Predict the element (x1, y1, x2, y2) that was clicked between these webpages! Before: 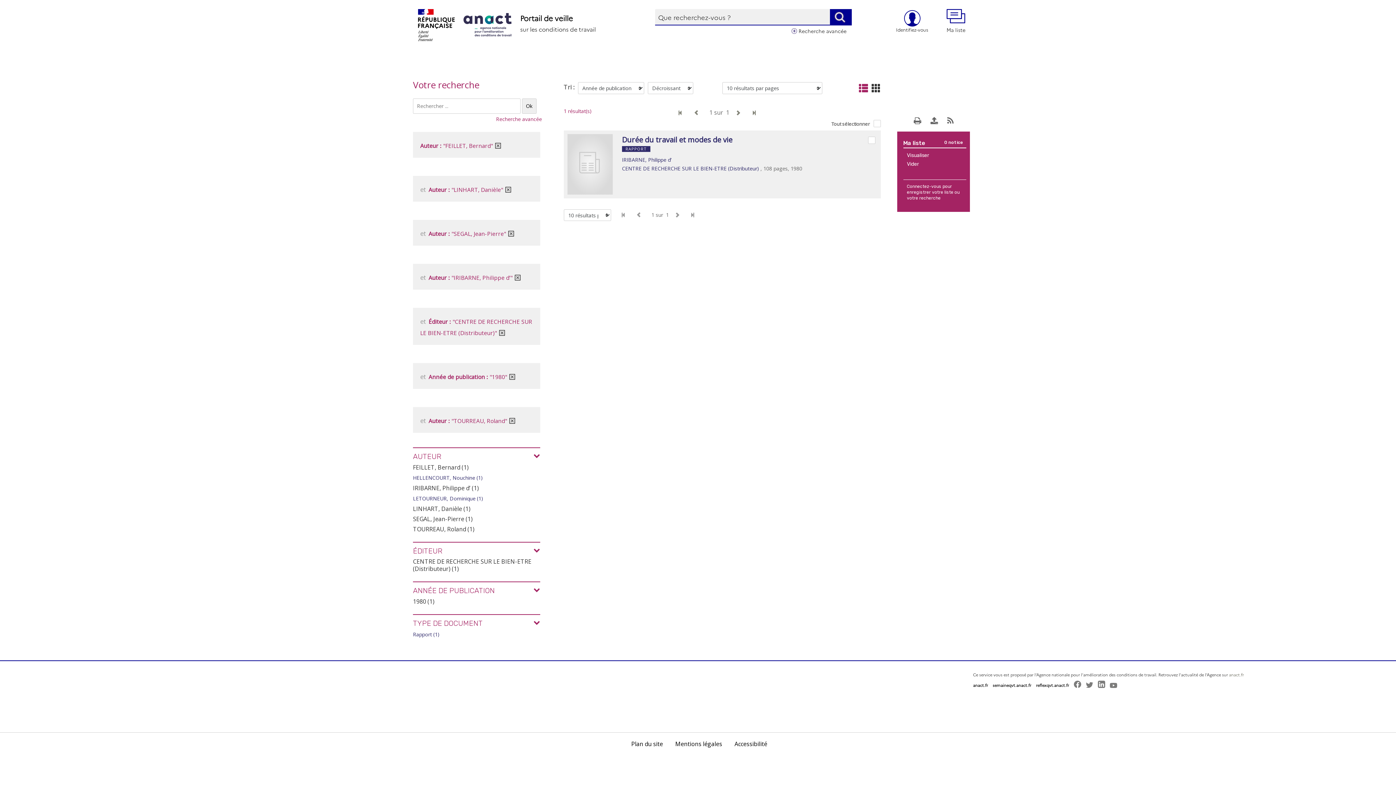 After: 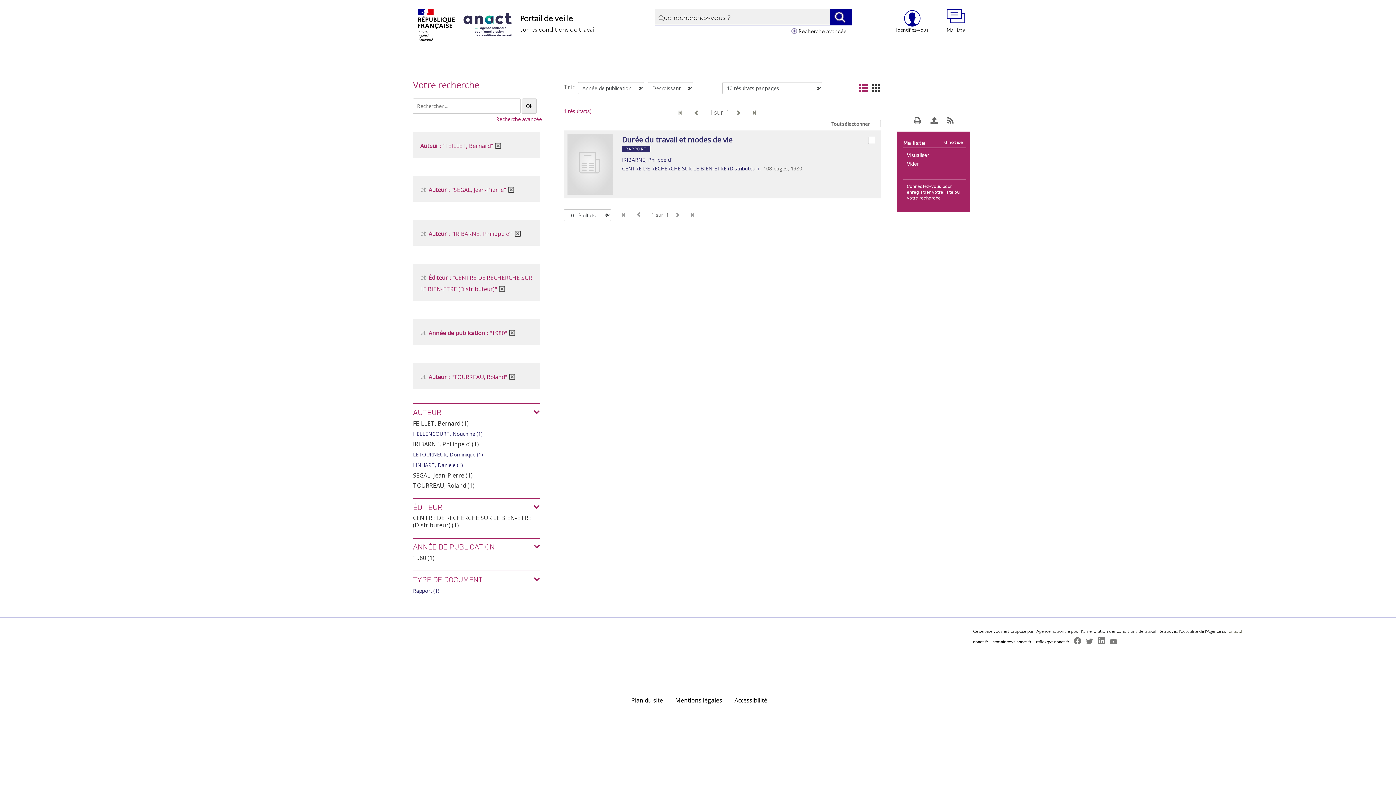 Action: bbox: (505, 183, 511, 194)